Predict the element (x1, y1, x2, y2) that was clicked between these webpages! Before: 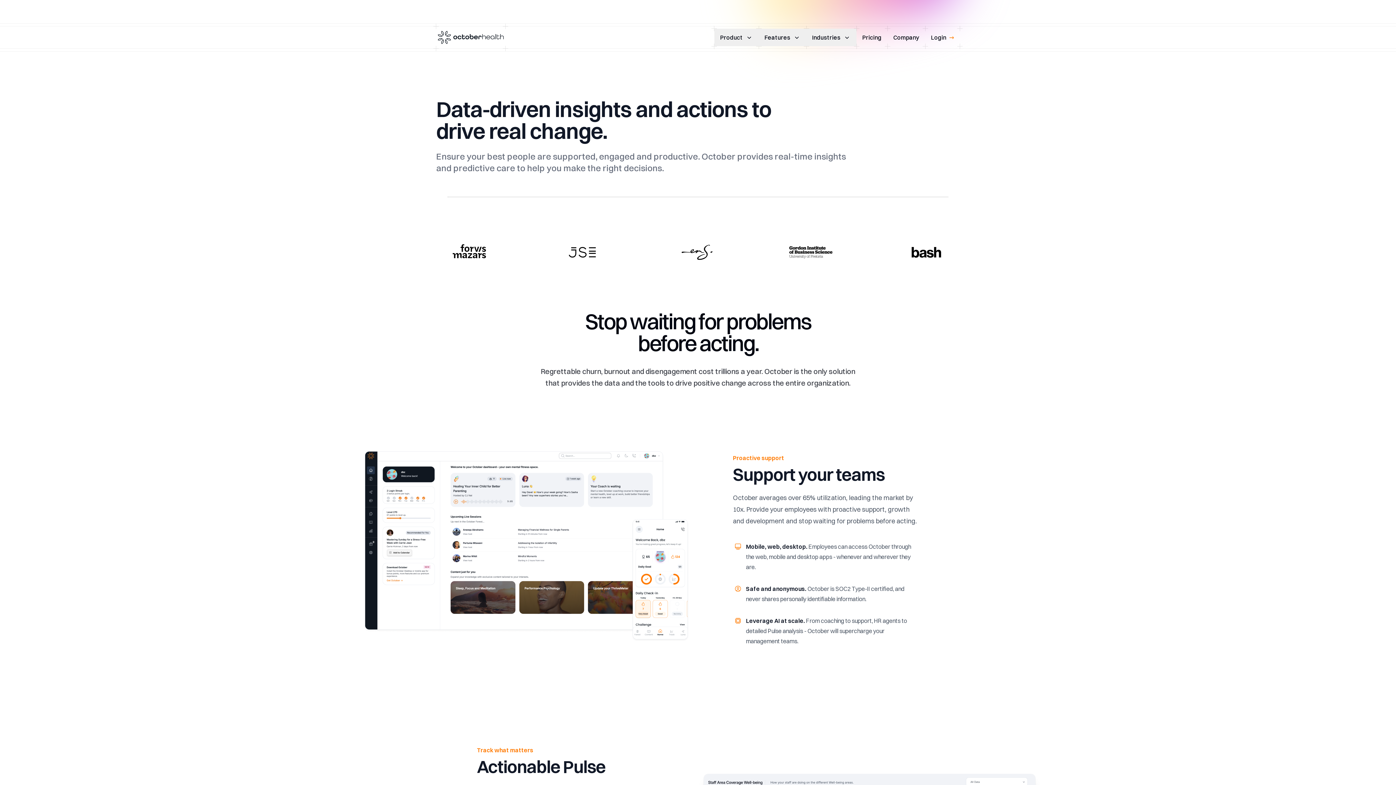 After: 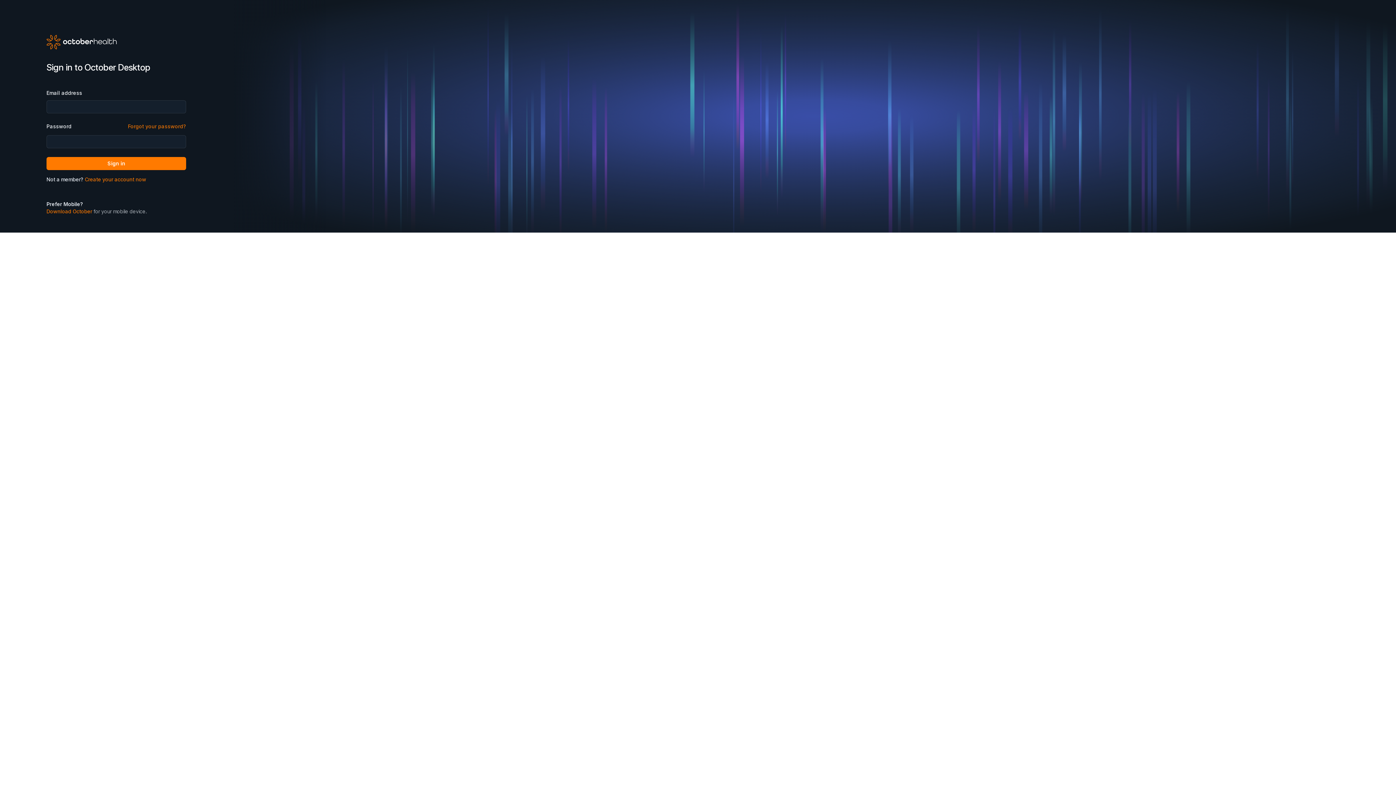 Action: label: Login
→ bbox: (925, 28, 960, 46)